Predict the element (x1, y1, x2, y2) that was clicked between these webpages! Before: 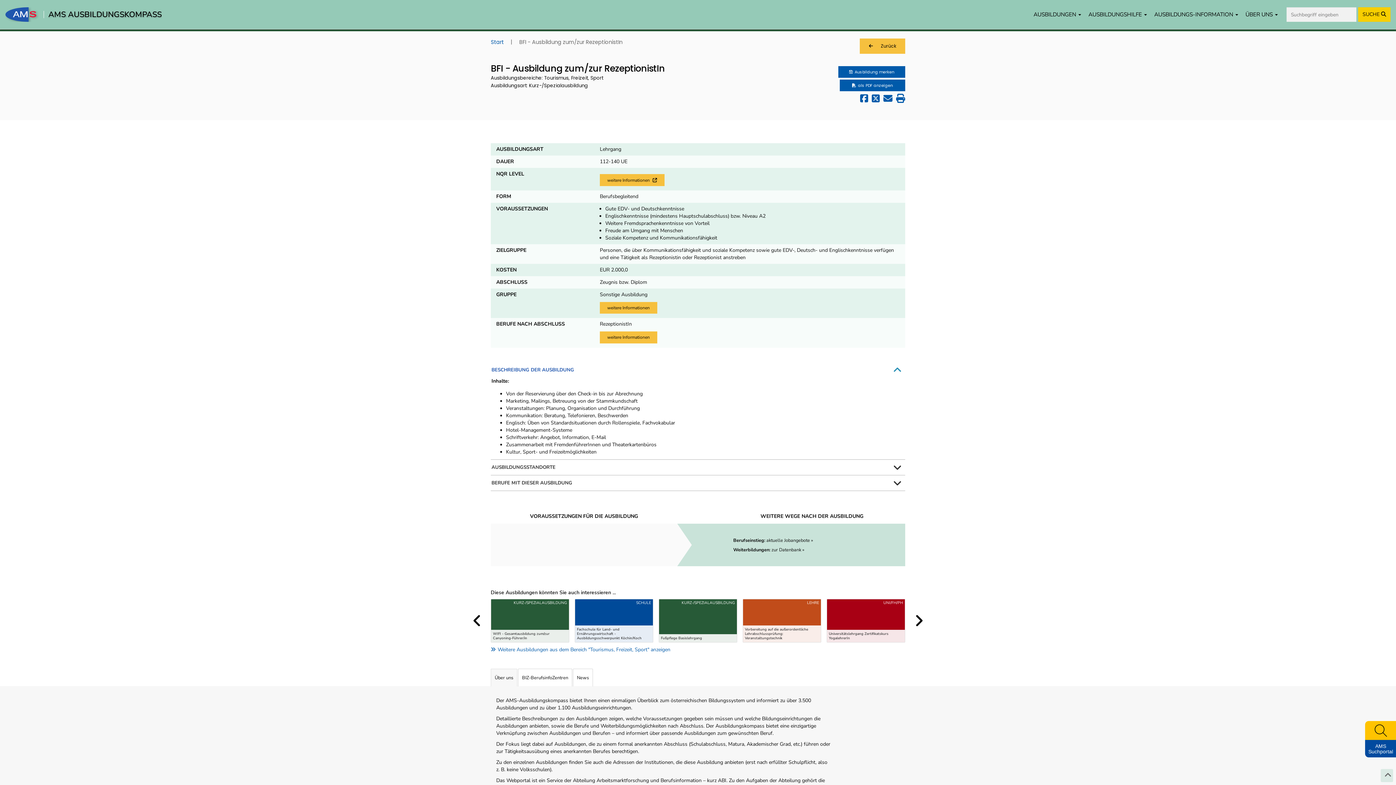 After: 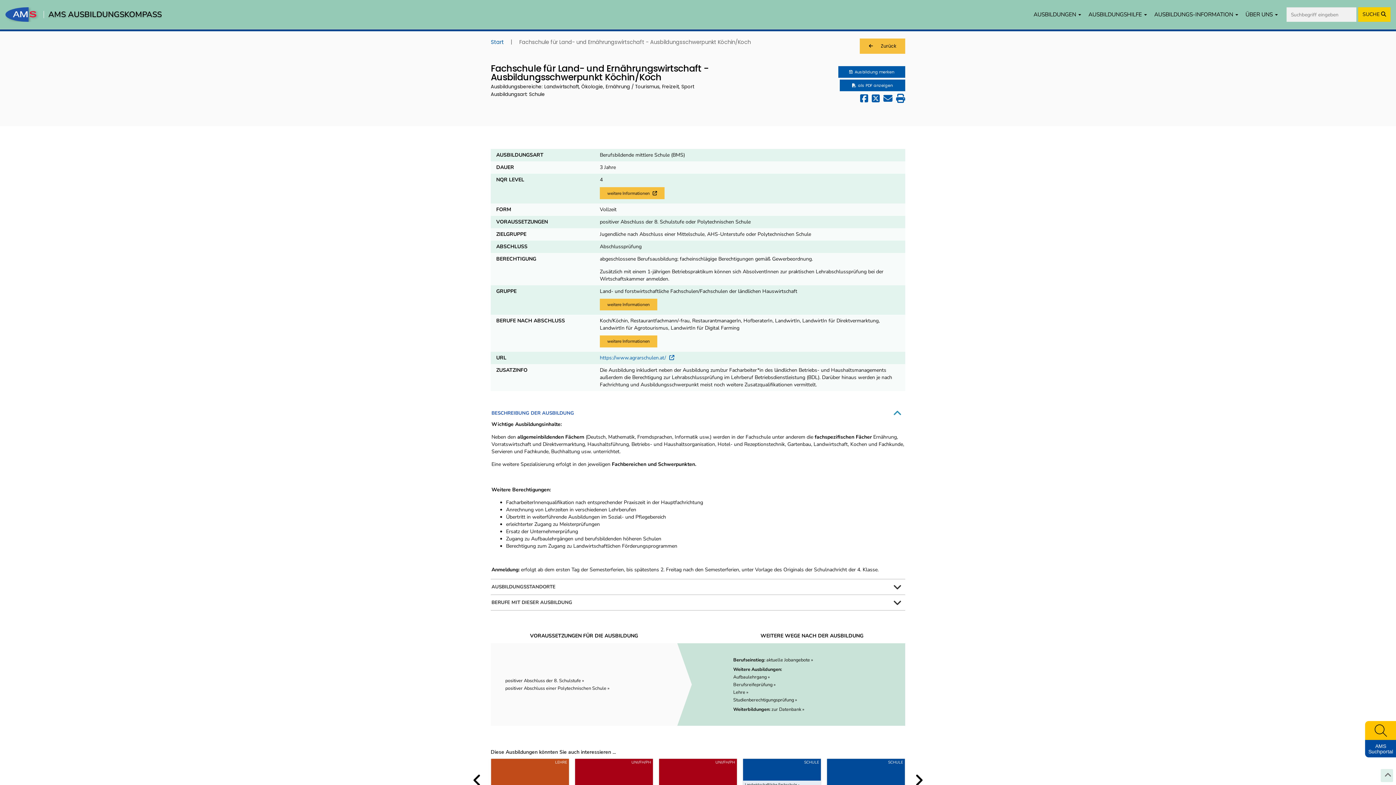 Action: label: Fachschule für Land- und Ernährungswirtschaft - Ausbildungsschwerpunkt Köchin/Koch
SCHULE bbox: (574, 599, 653, 642)